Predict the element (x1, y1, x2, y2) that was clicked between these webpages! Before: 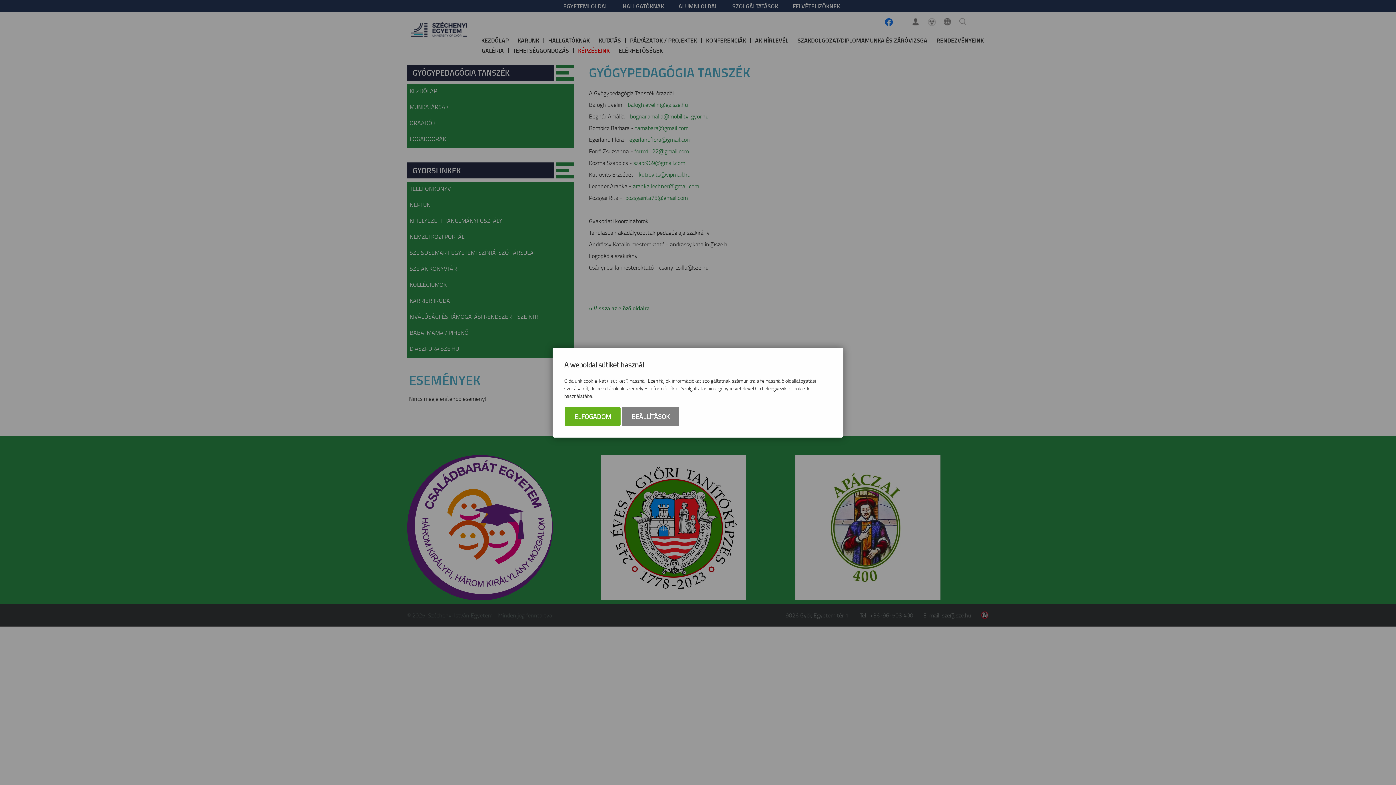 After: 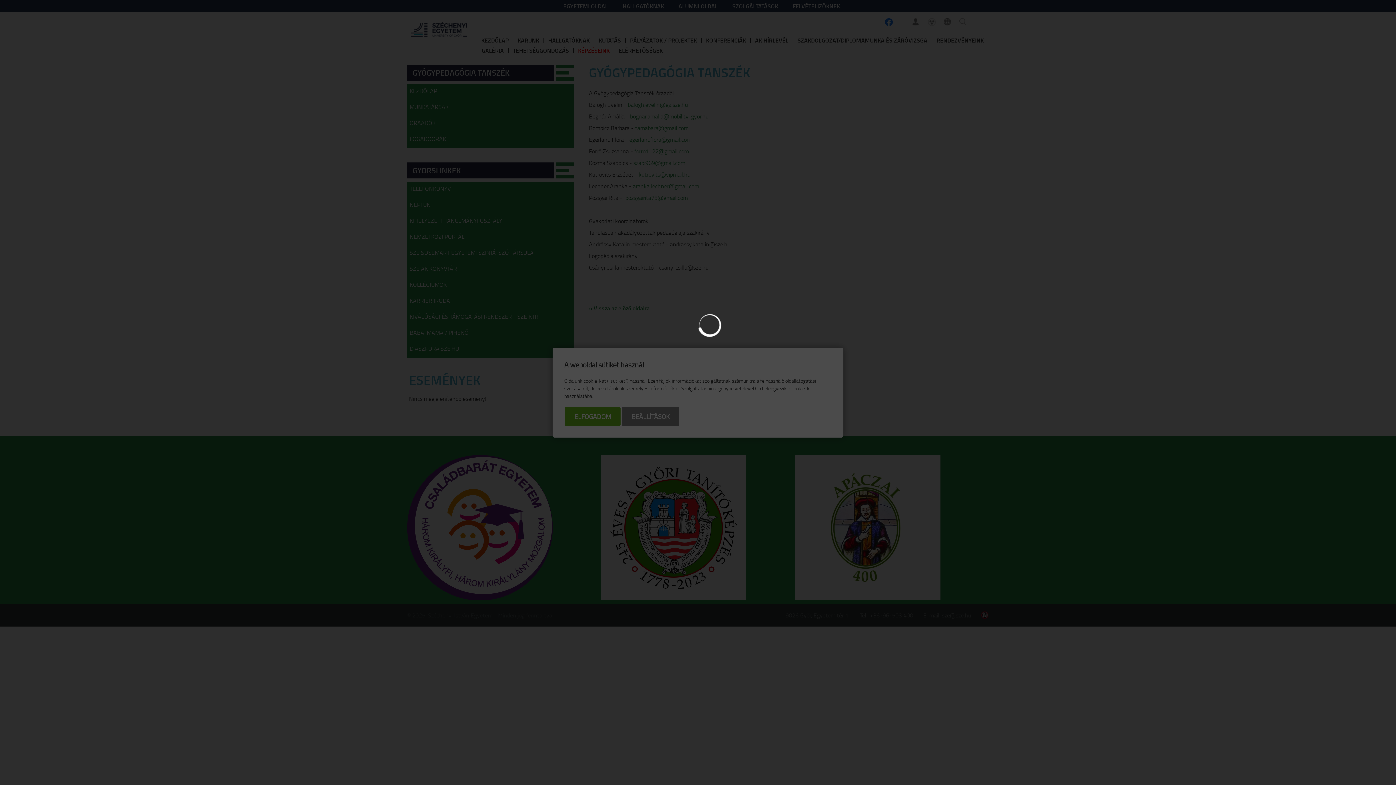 Action: label: BEÁLLÍTÁSOK bbox: (622, 407, 679, 426)